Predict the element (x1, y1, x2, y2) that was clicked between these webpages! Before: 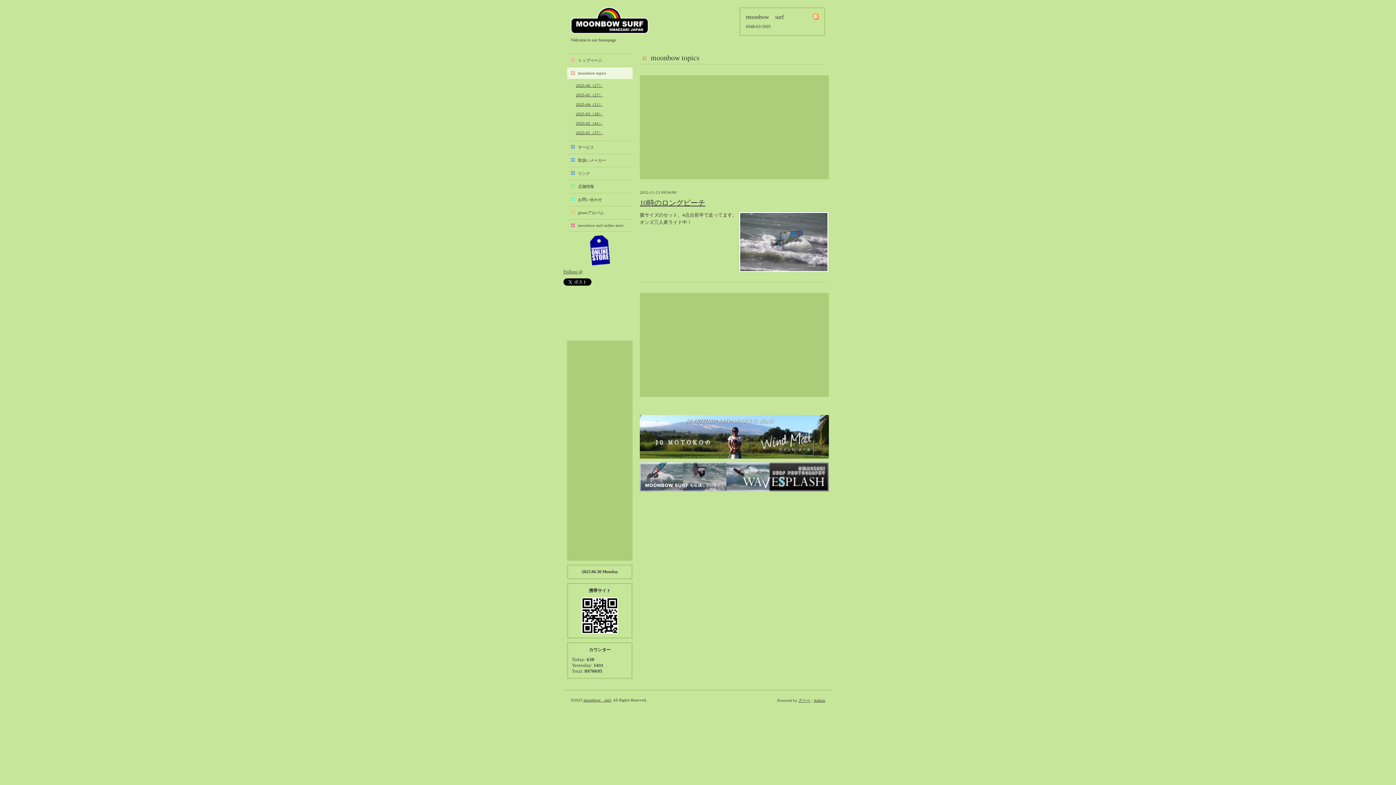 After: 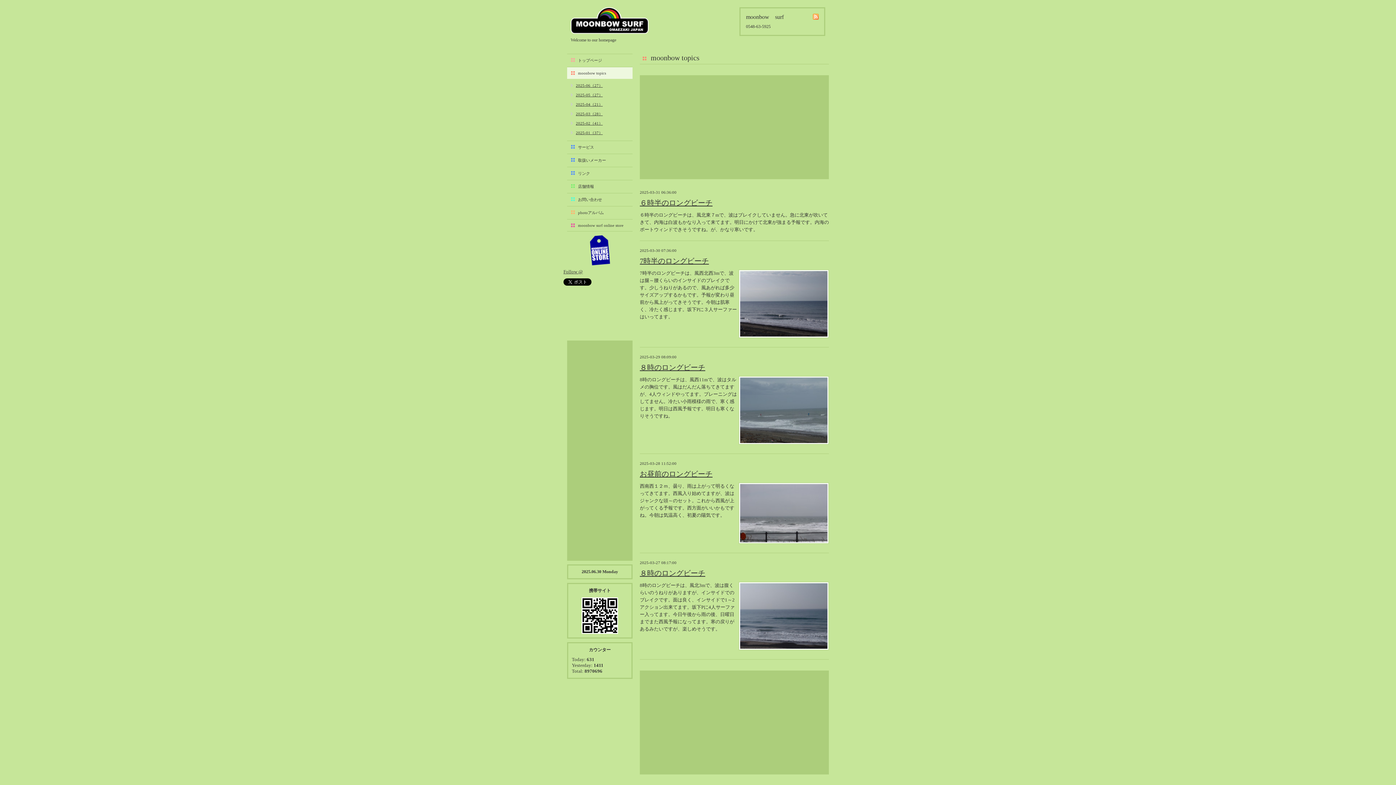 Action: bbox: (567, 111, 602, 116) label: 2025-03（28）